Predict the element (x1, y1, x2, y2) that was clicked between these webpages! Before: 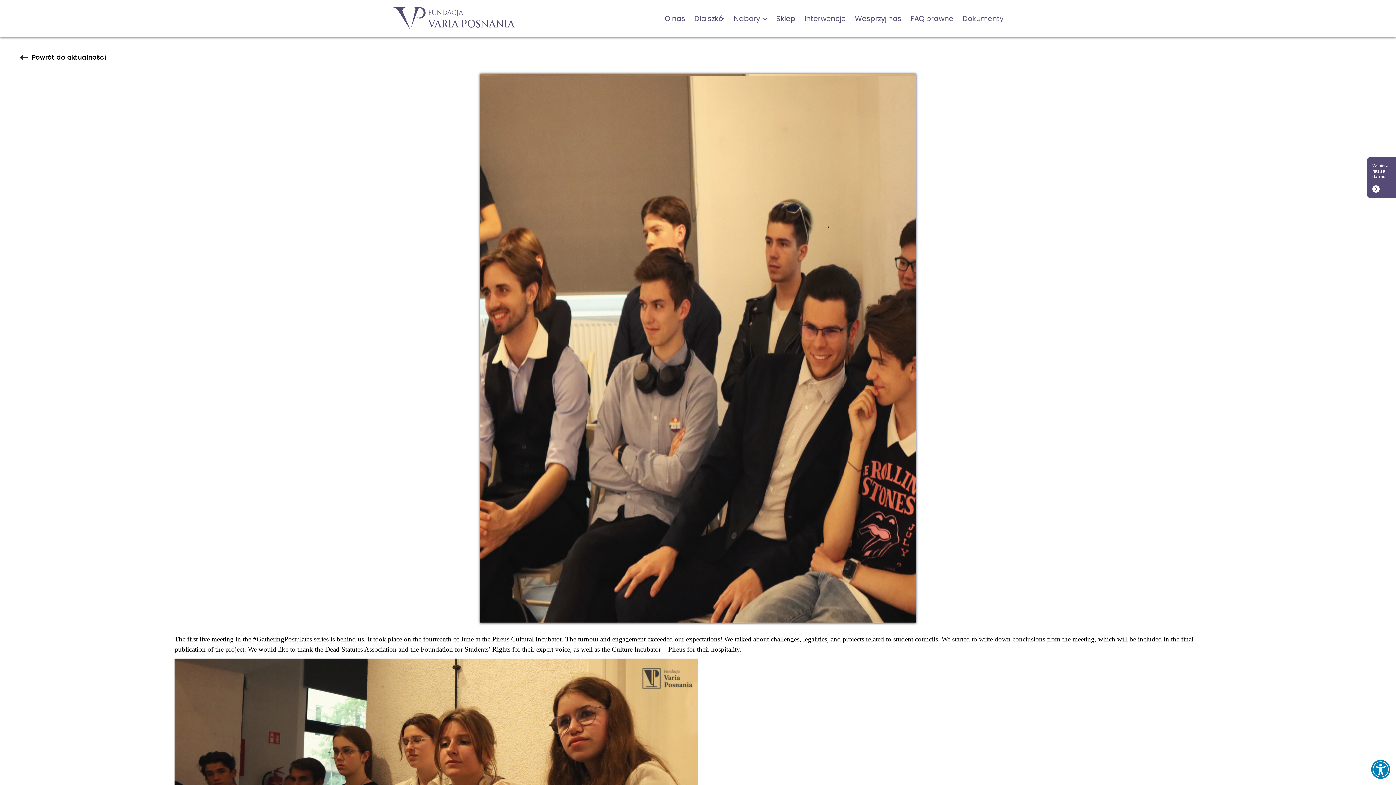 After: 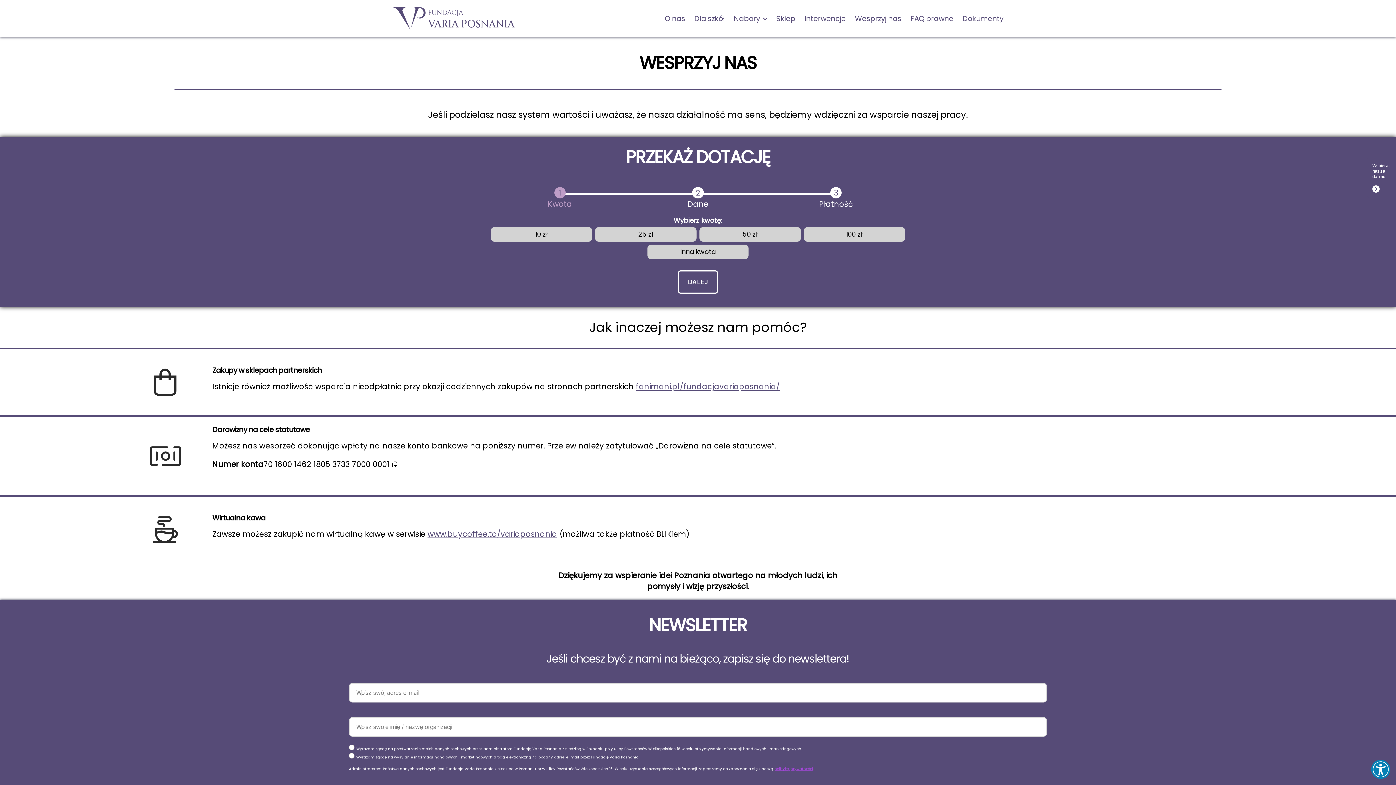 Action: label: Wesprzyj nas bbox: (855, 14, 901, 23)